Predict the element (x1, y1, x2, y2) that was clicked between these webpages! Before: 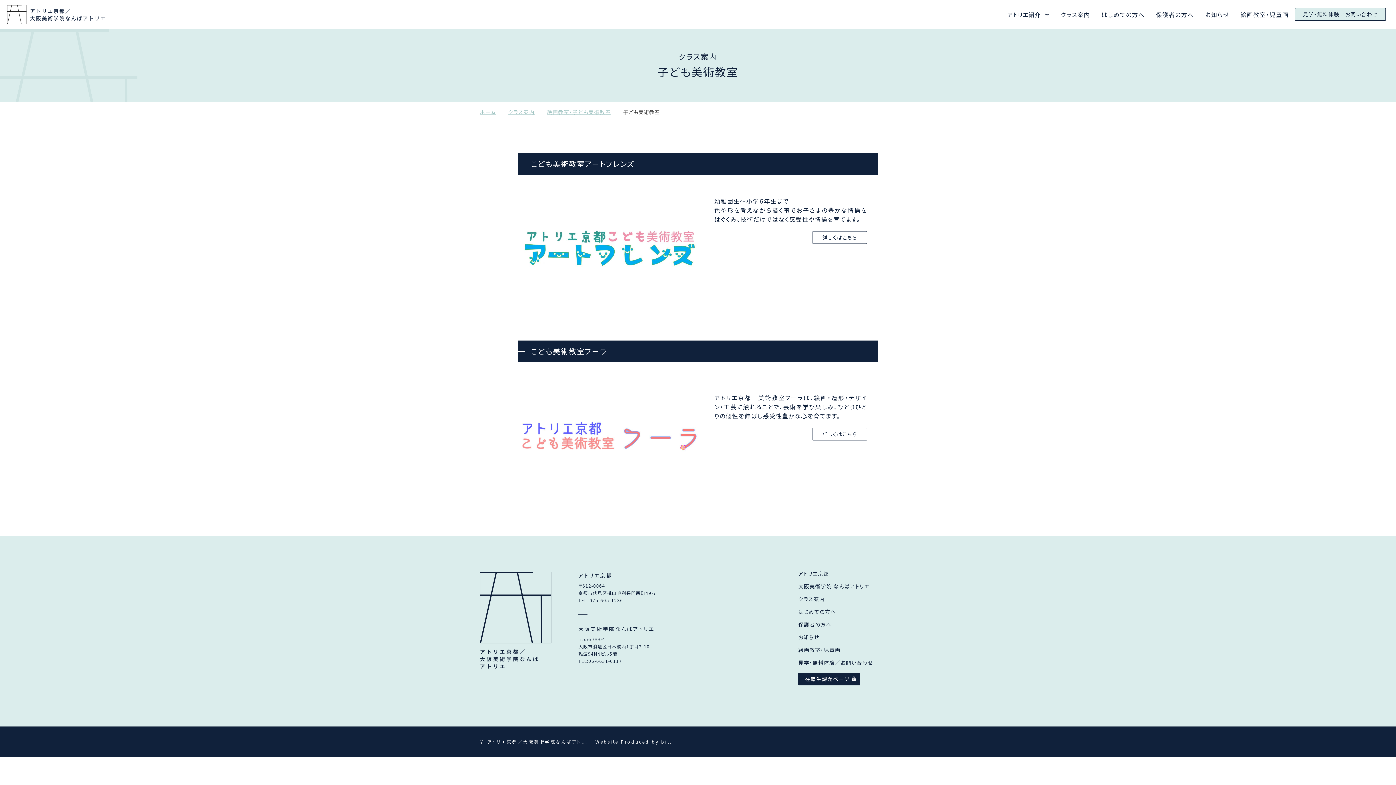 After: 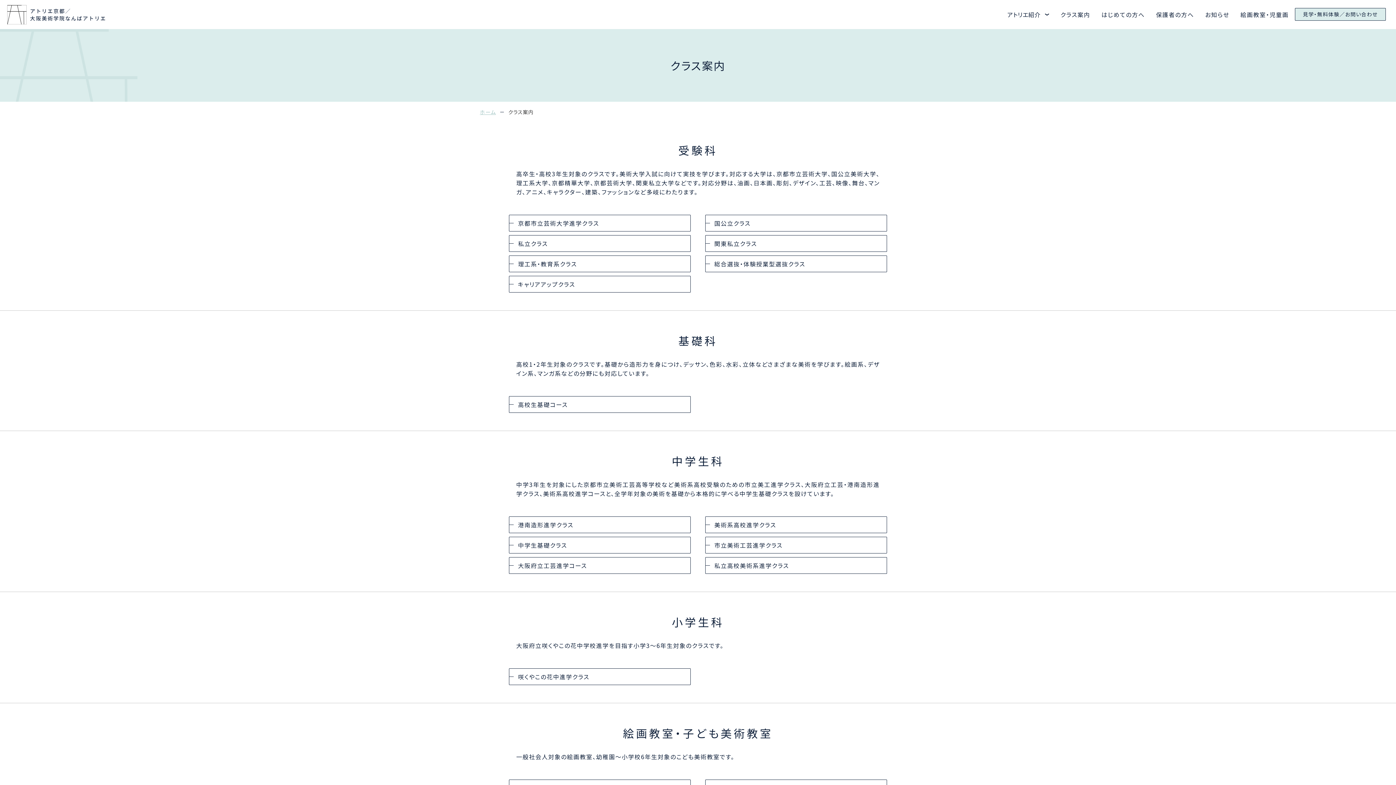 Action: bbox: (798, 595, 825, 602) label: クラス案内